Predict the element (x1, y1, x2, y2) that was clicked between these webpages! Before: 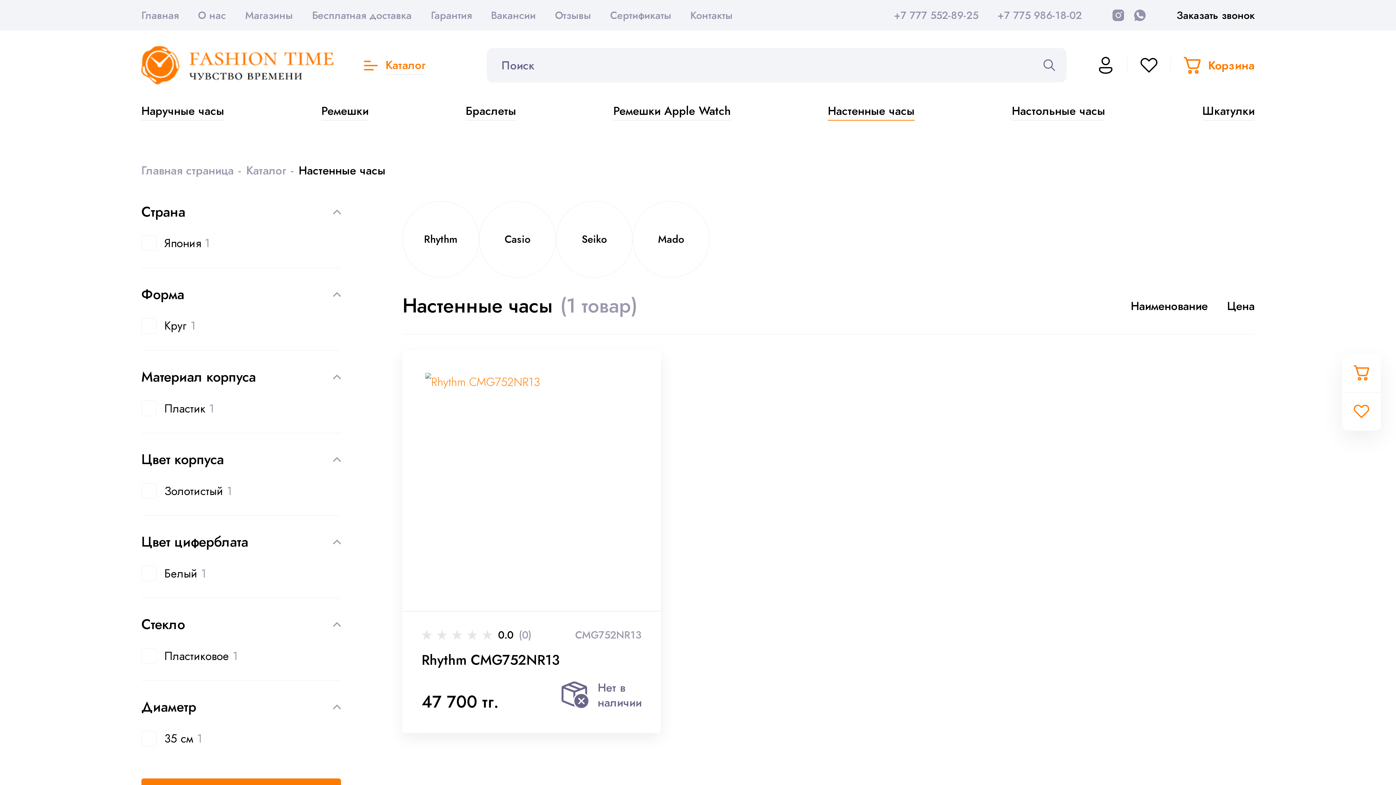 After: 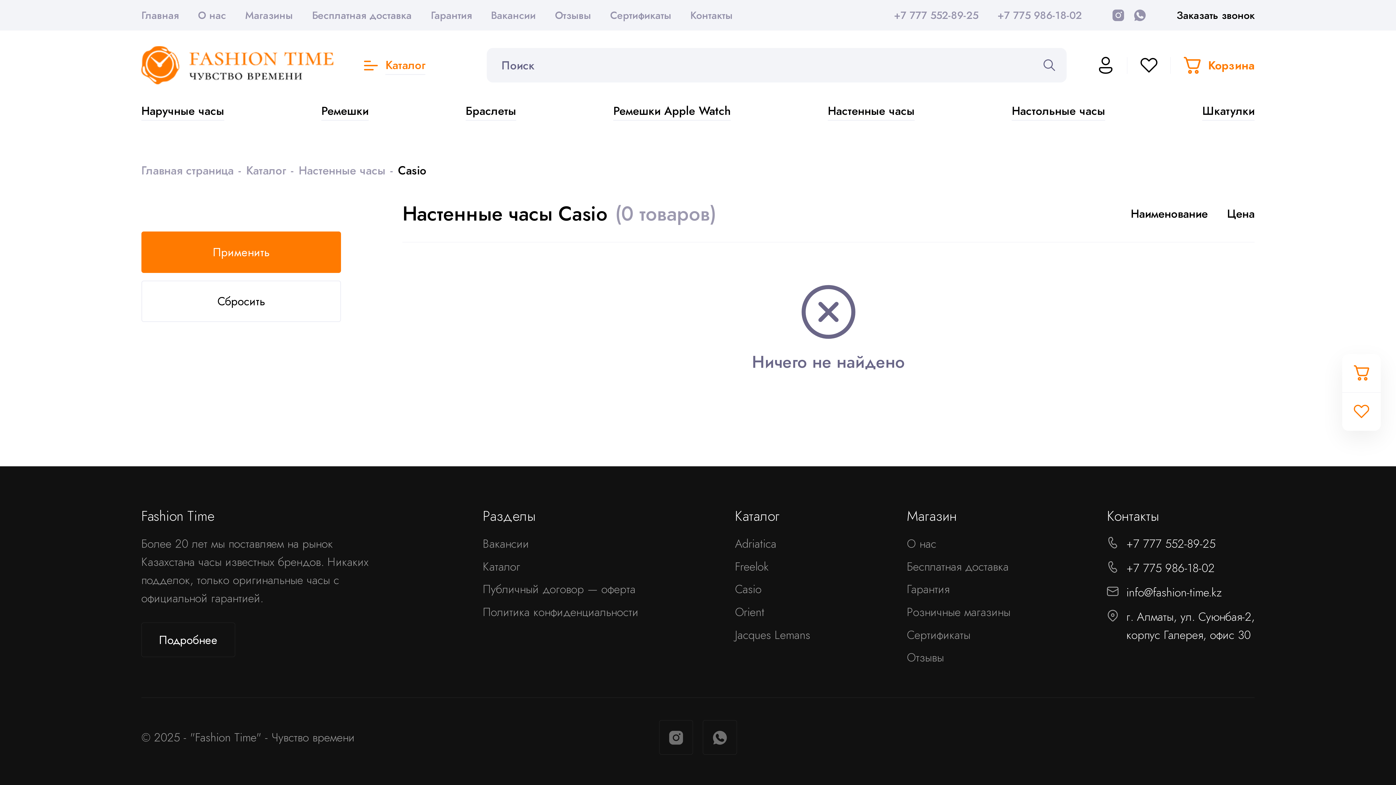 Action: label: Casio bbox: (479, 200, 556, 277)